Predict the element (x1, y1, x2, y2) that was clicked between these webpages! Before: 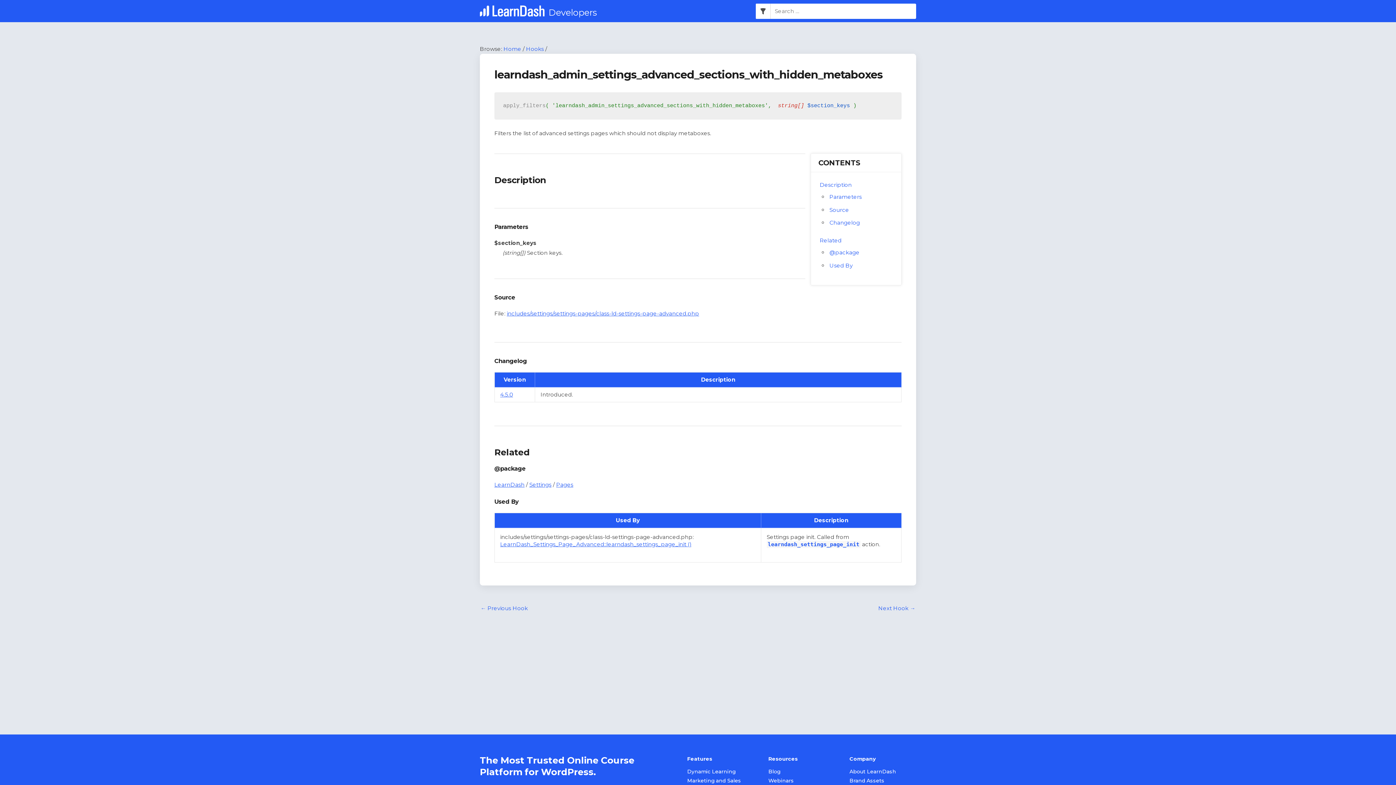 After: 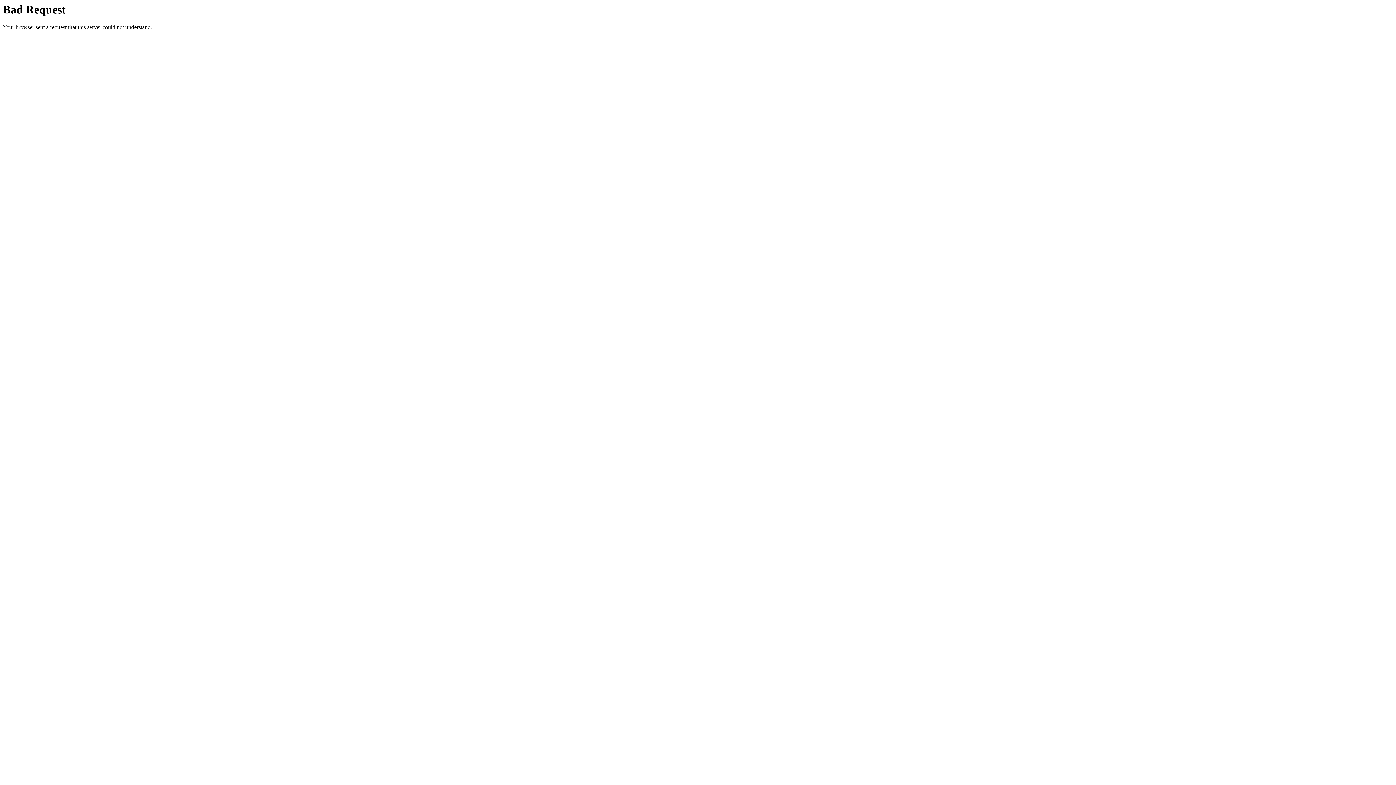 Action: bbox: (503, 45, 521, 52) label: Home